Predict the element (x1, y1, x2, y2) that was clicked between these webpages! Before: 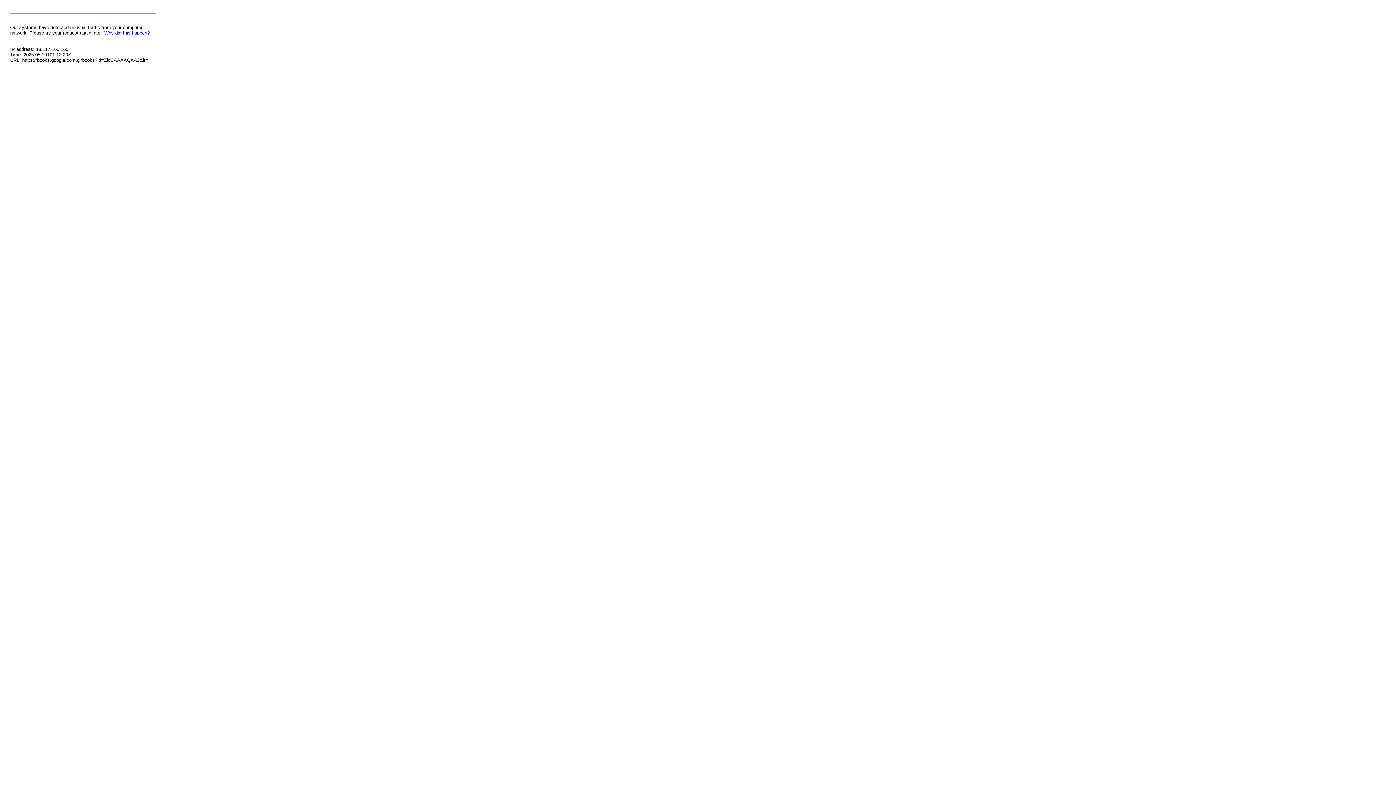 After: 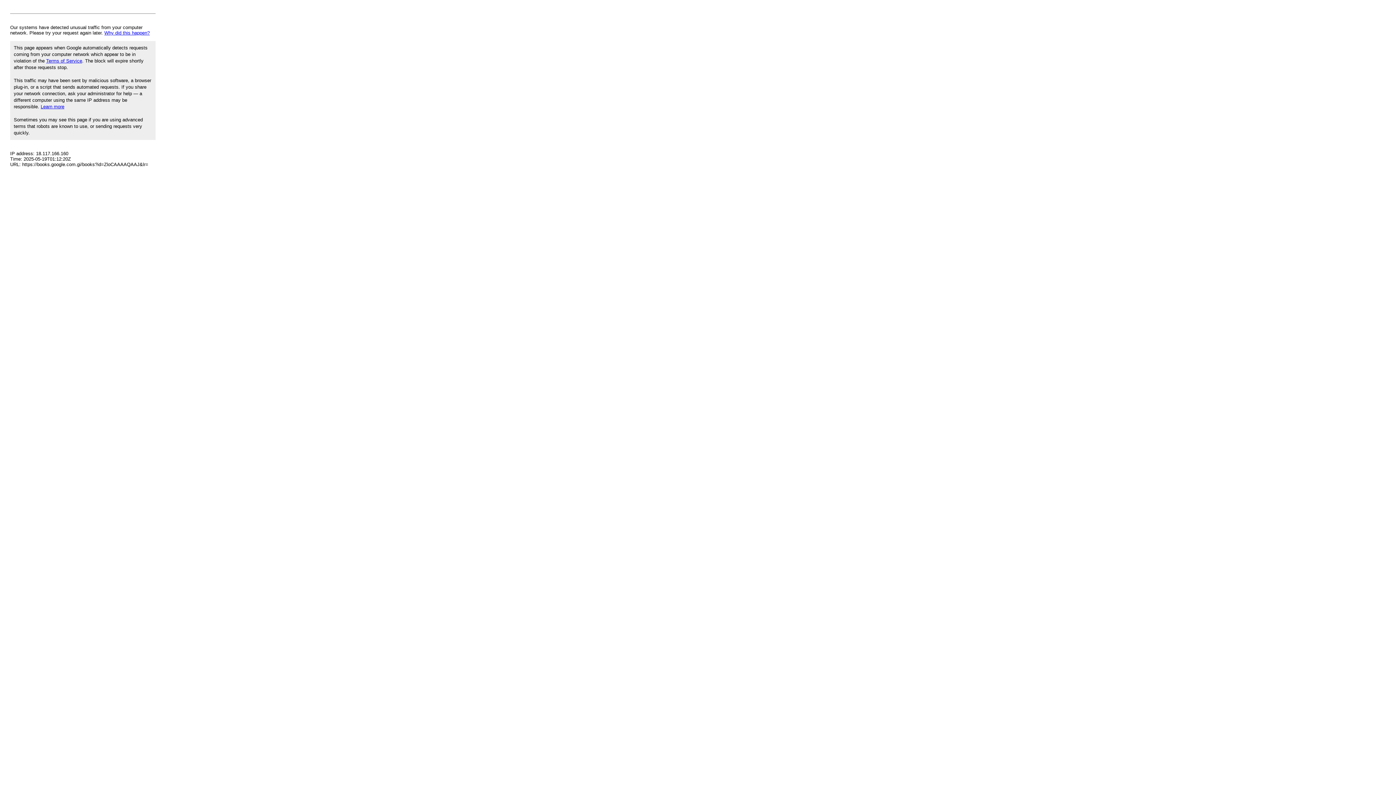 Action: label: Why did this happen? bbox: (104, 30, 149, 35)